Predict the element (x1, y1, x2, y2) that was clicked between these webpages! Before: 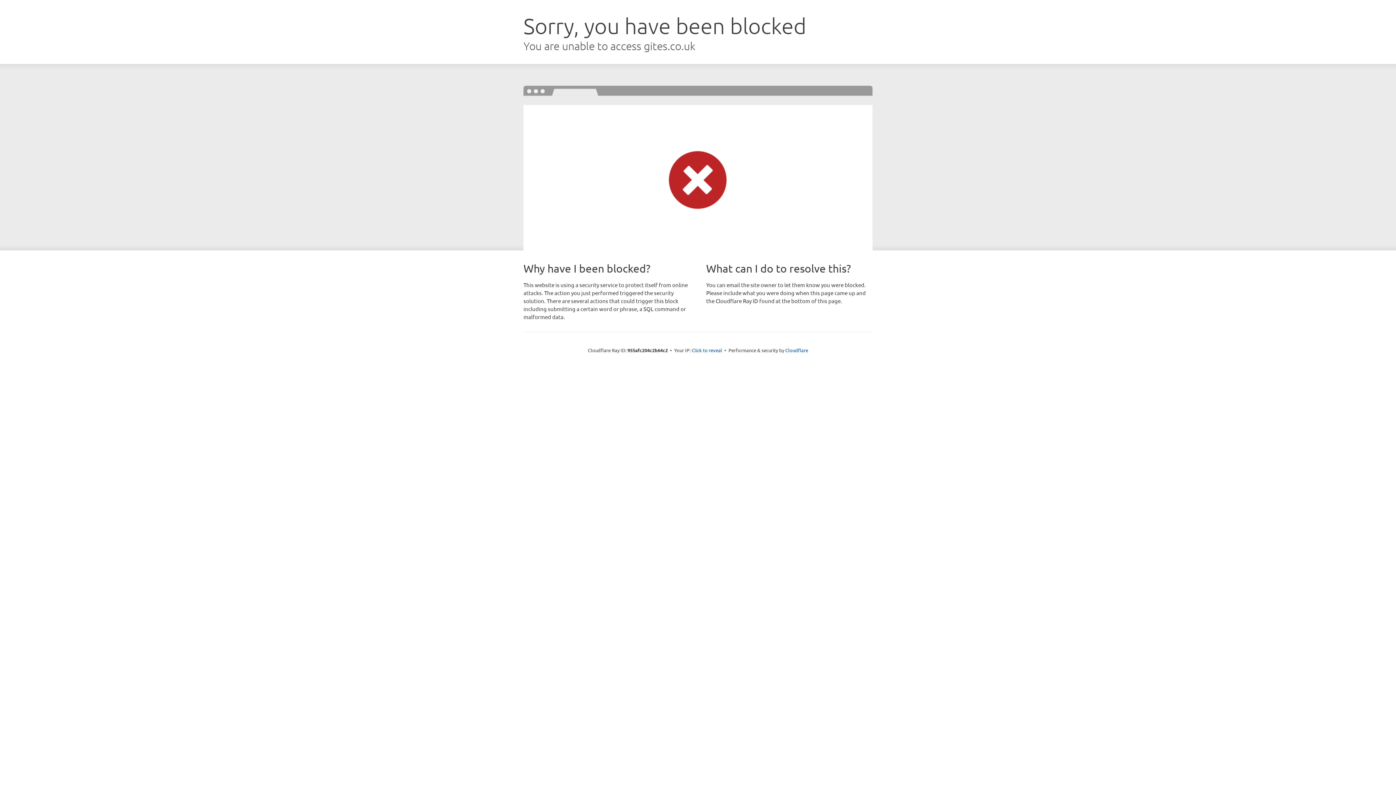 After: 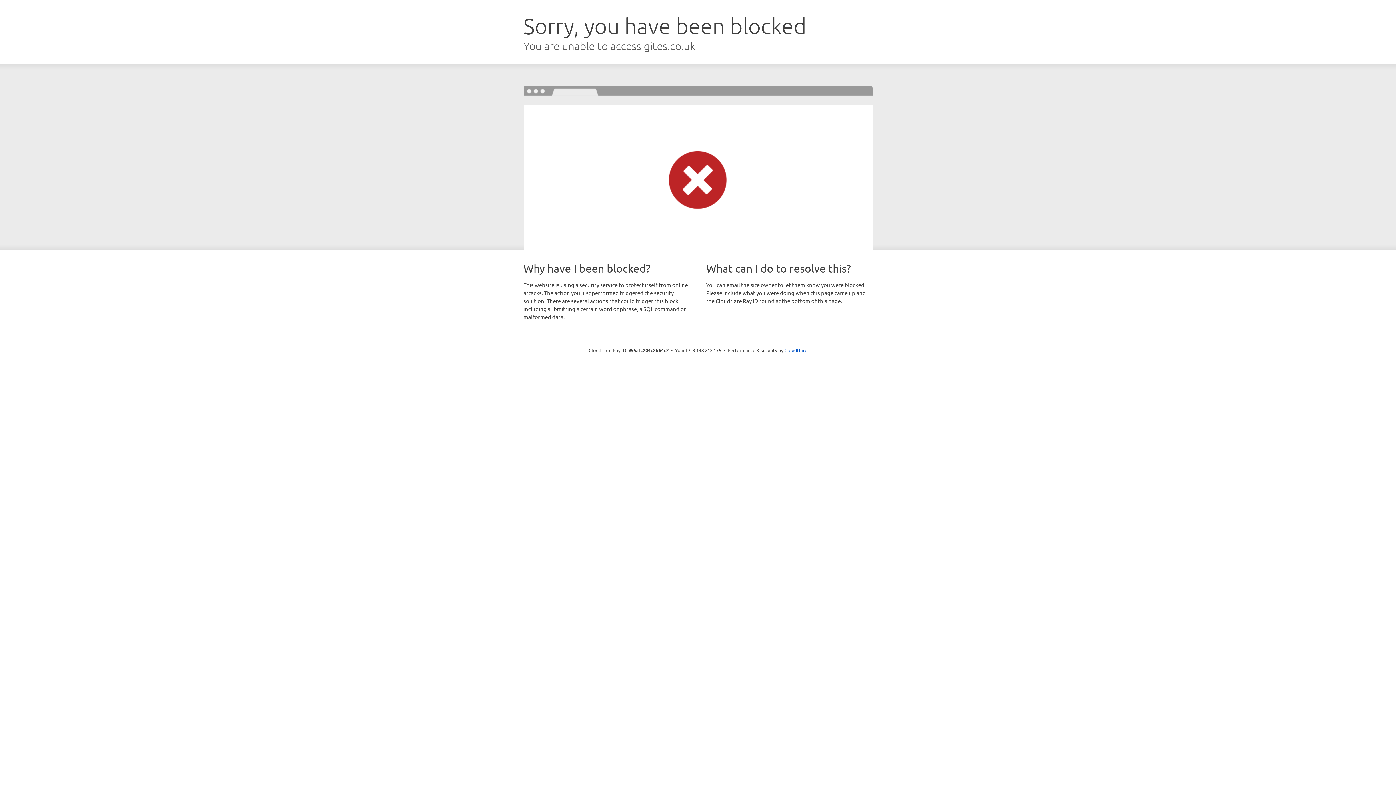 Action: label: Click to reveal bbox: (691, 346, 722, 353)